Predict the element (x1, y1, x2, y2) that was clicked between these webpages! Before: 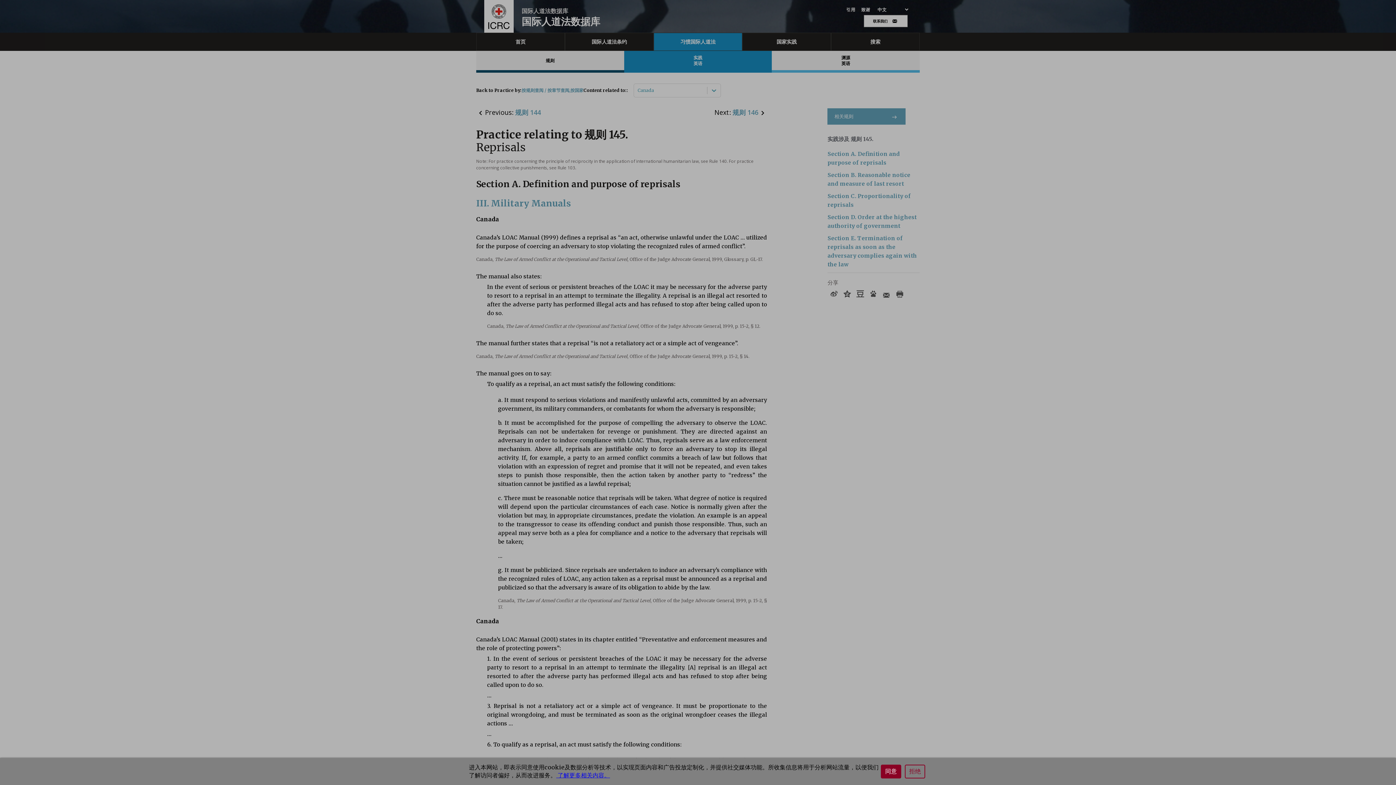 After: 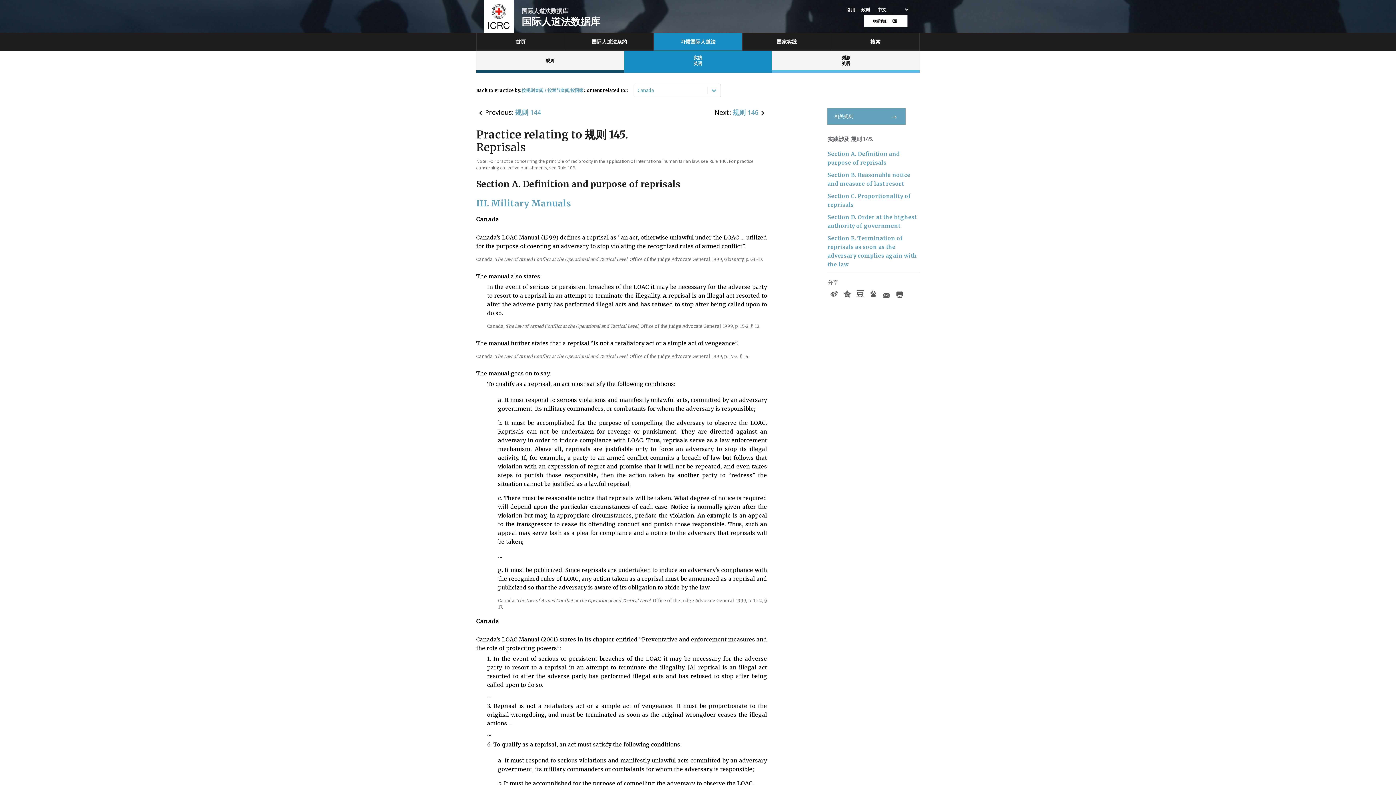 Action: label: 同意 bbox: (881, 765, 901, 778)